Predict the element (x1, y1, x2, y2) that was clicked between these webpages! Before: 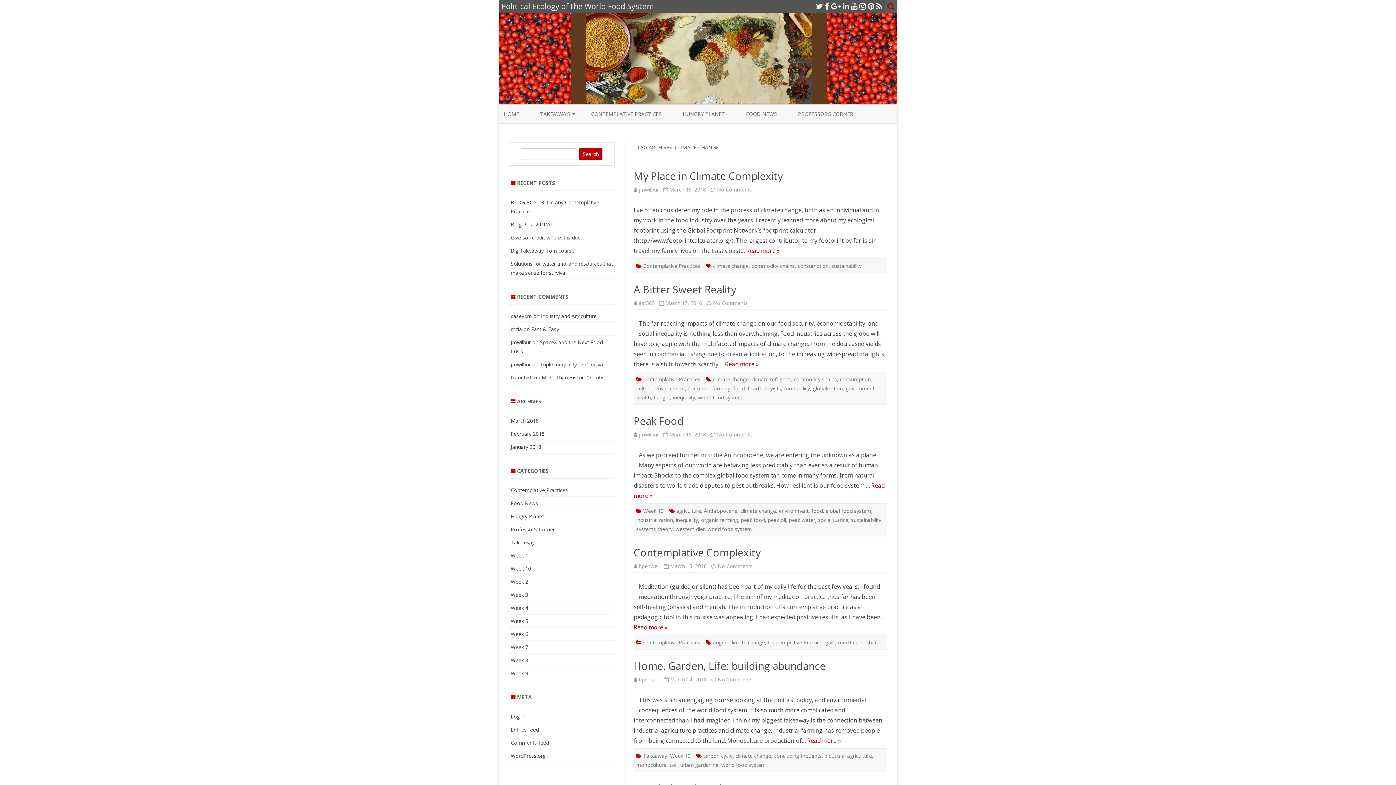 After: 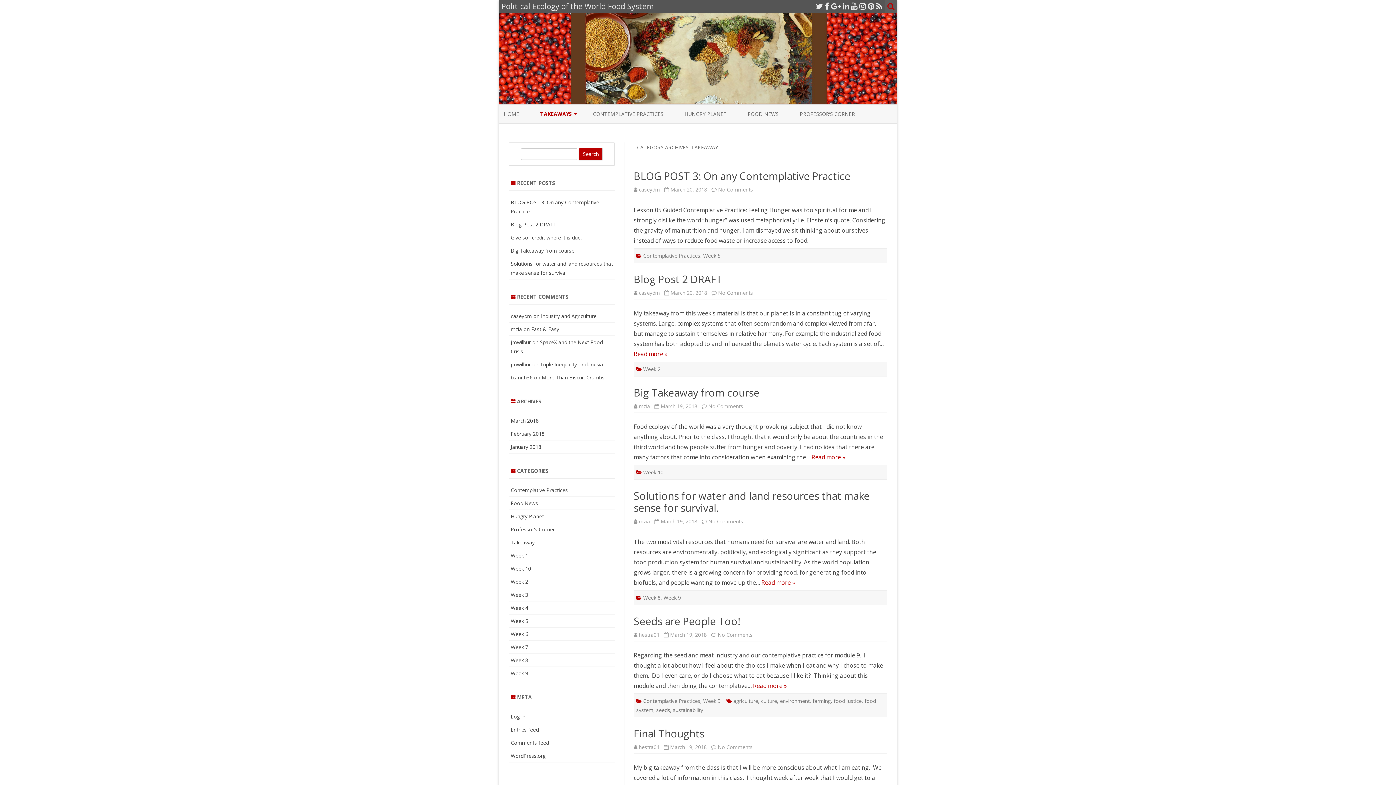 Action: label: Takeaway bbox: (510, 539, 534, 546)